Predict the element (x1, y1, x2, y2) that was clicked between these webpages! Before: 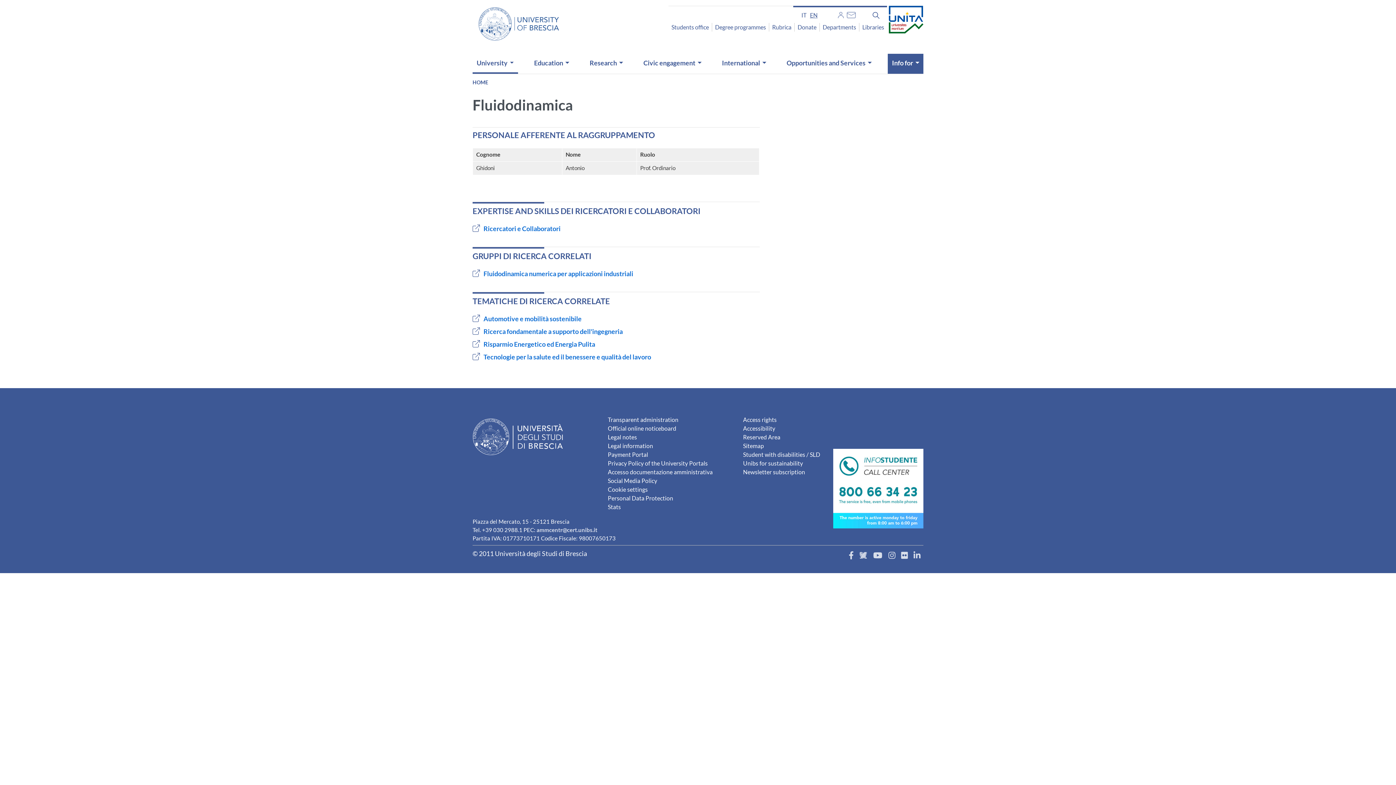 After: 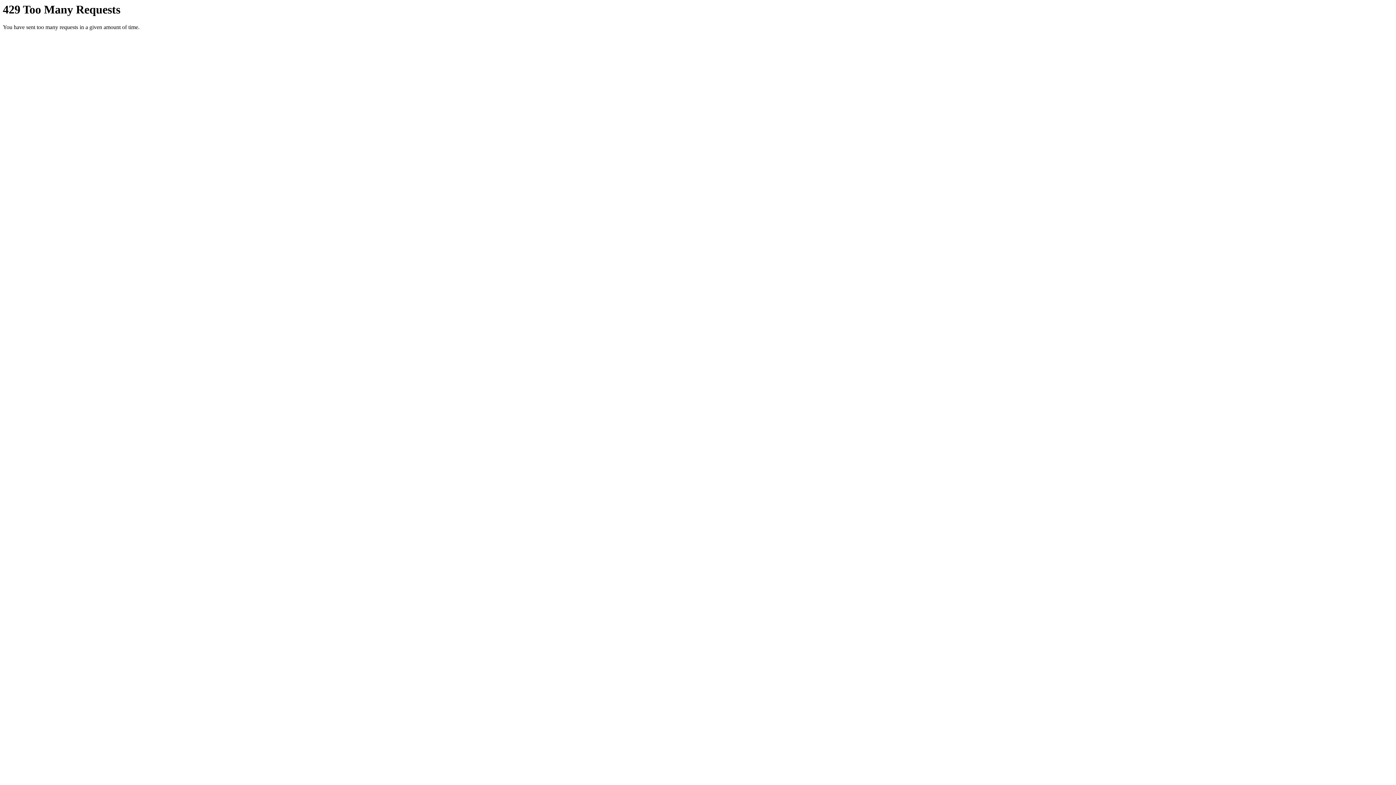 Action: bbox: (899, 551, 909, 560)